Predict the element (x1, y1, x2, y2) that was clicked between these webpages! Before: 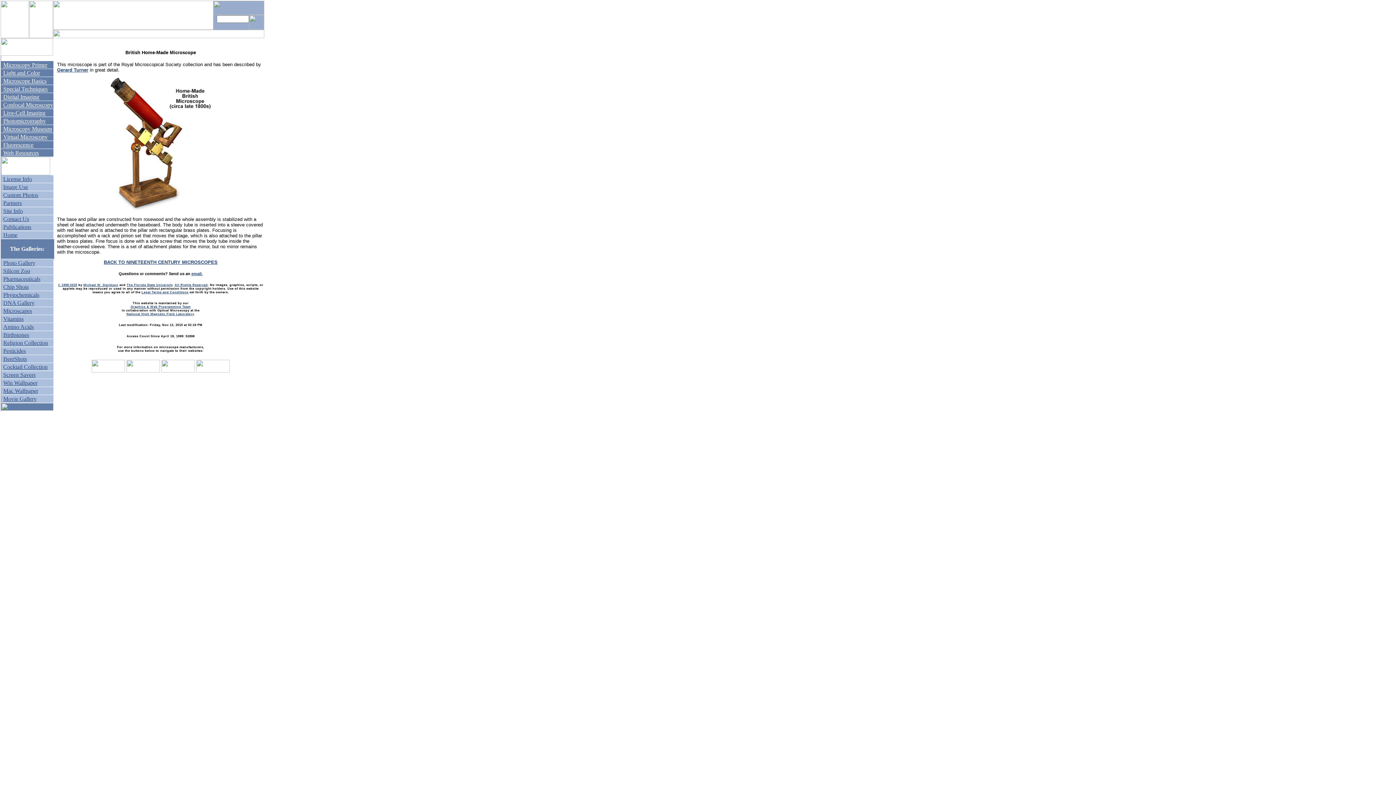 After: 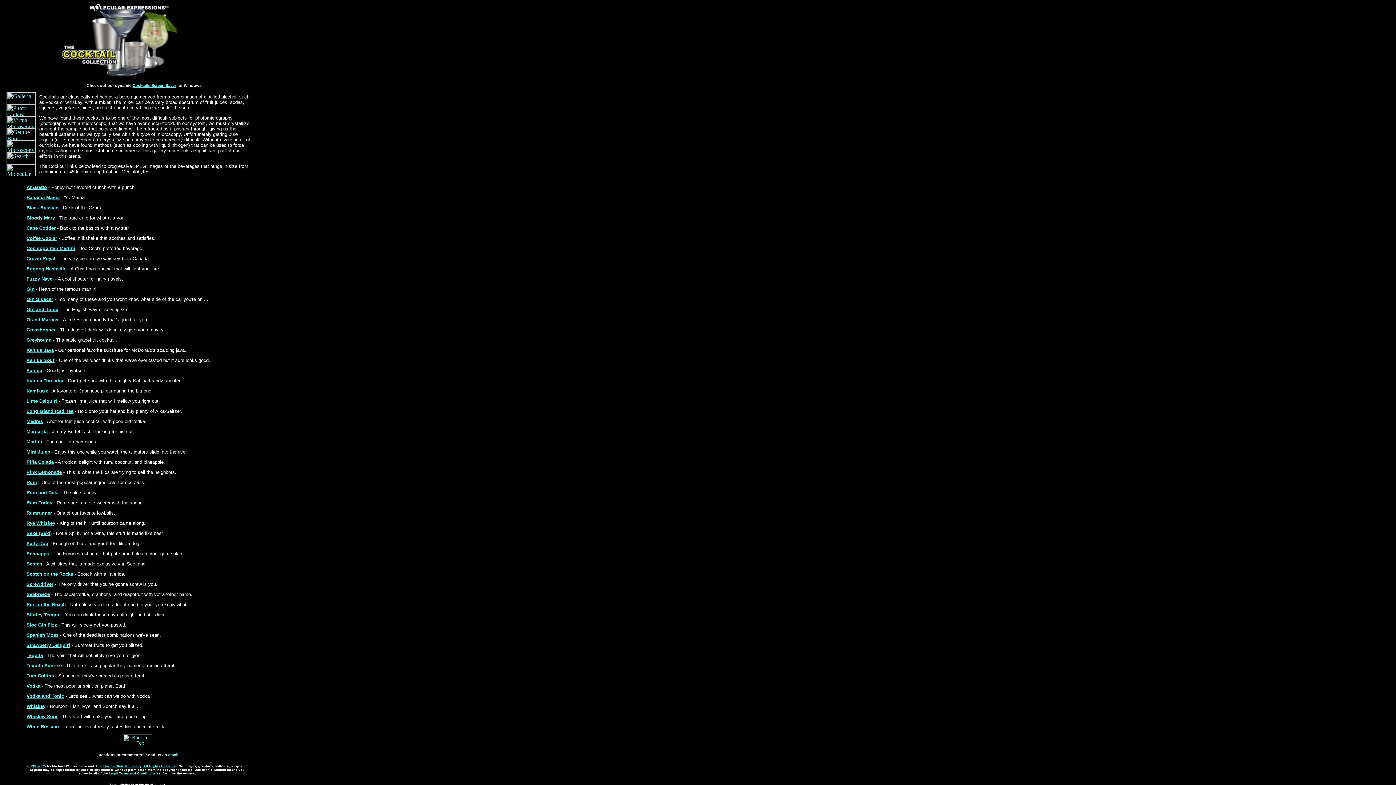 Action: label: Cocktail Collection bbox: (3, 364, 47, 370)